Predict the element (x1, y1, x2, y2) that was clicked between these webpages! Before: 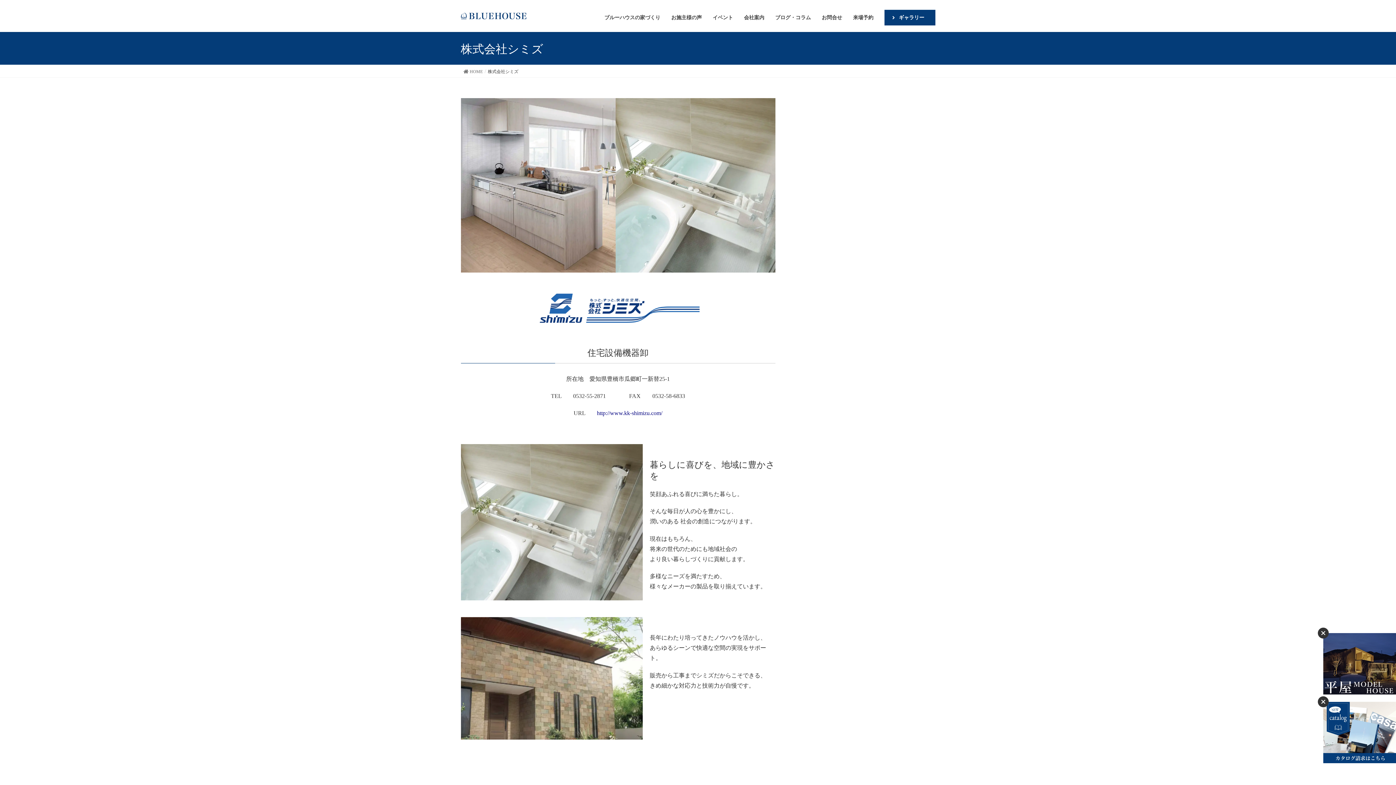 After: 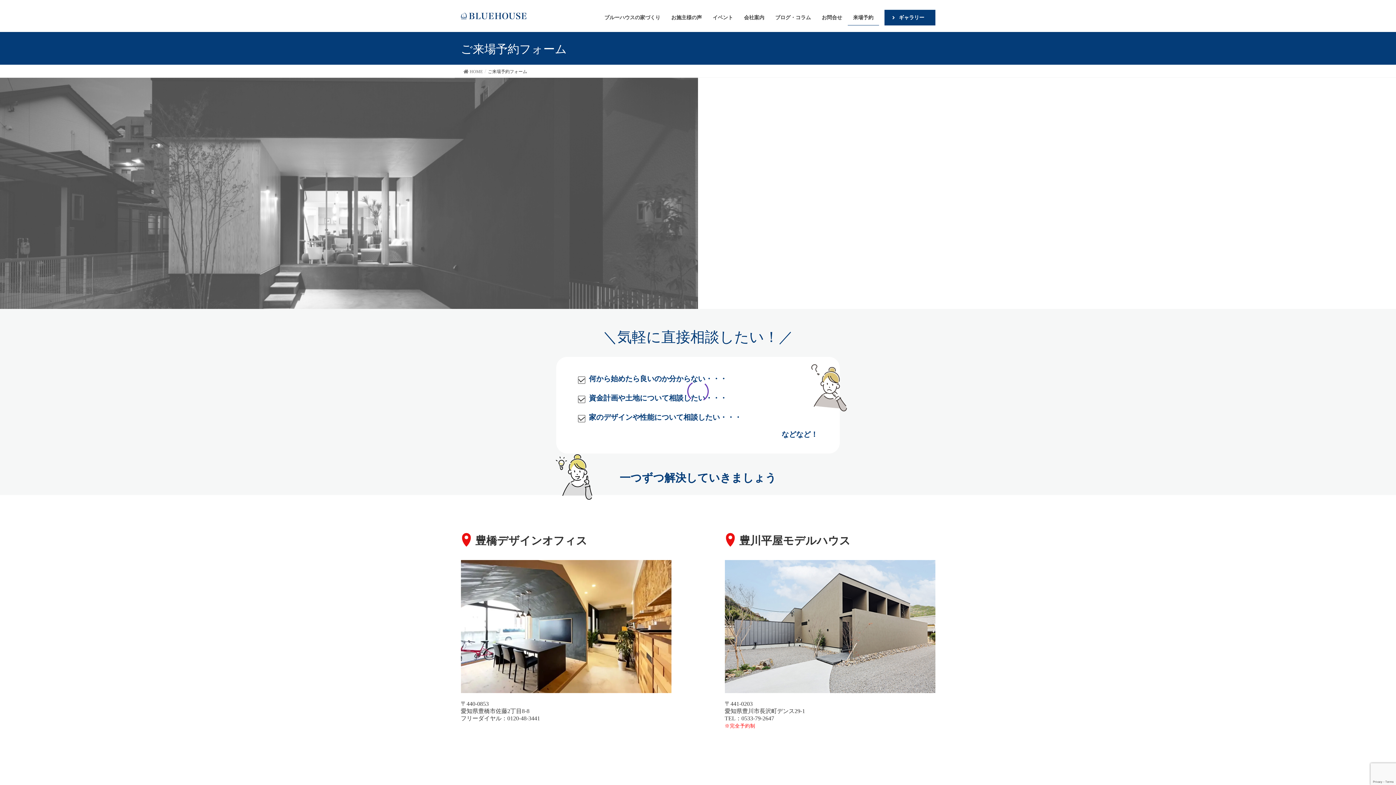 Action: bbox: (847, 9, 879, 25) label: 来場予約